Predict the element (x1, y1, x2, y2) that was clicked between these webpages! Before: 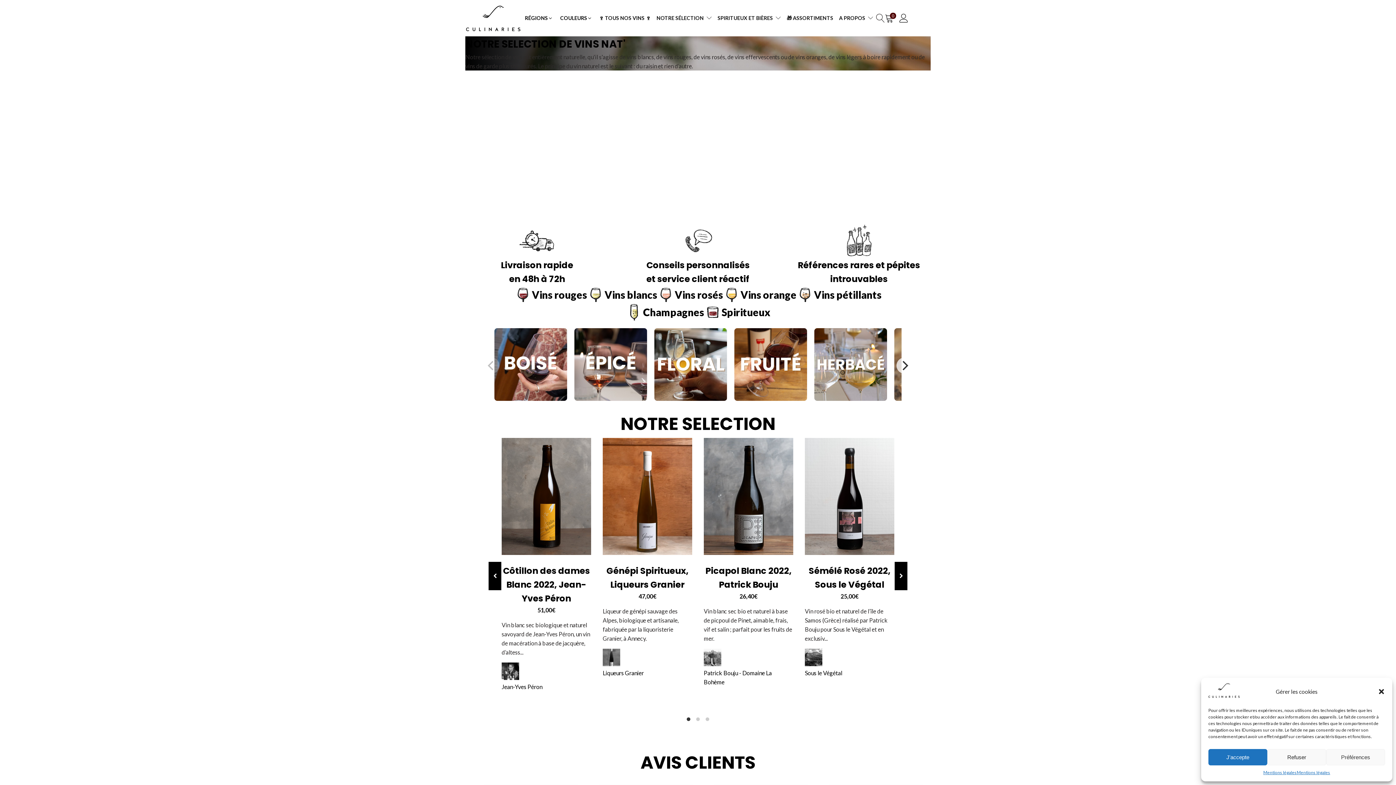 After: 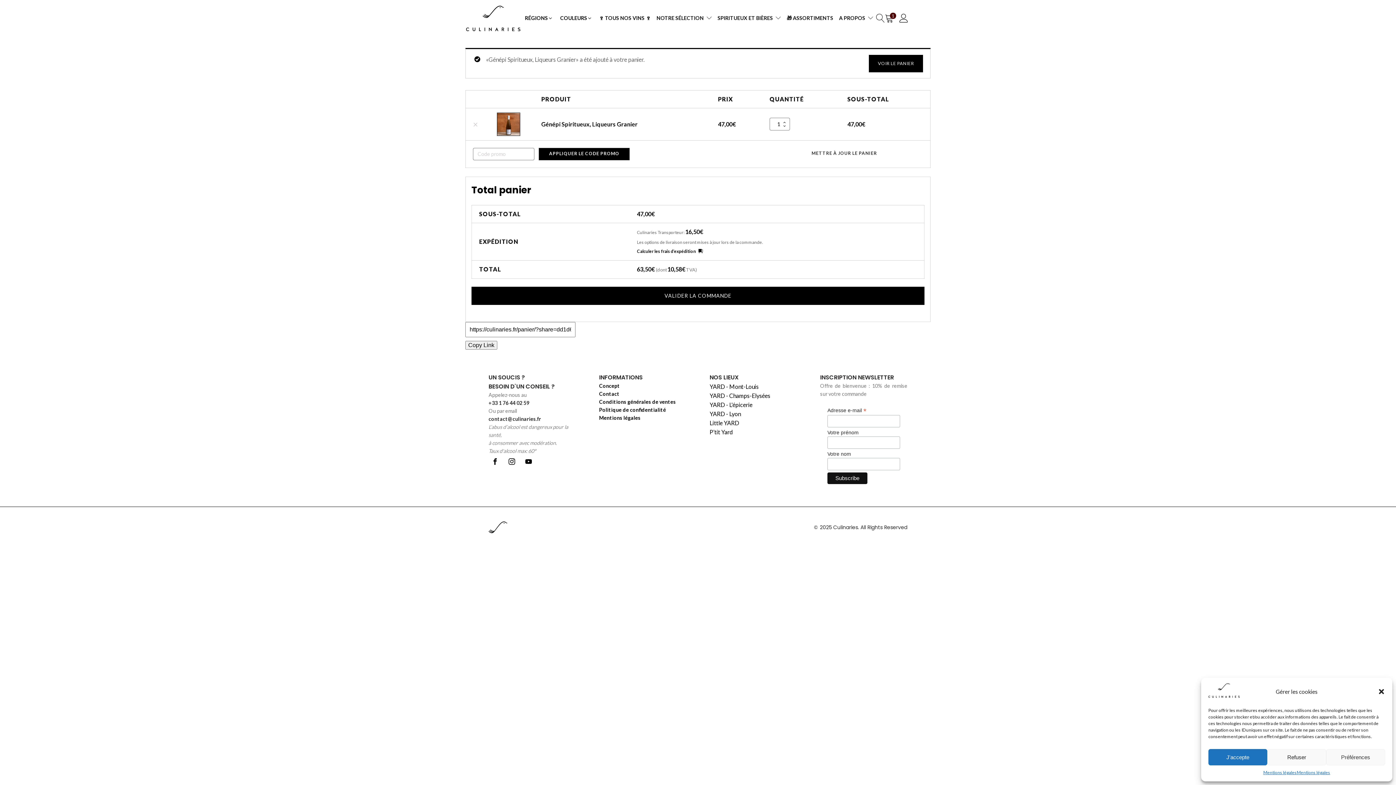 Action: bbox: (602, 556, 645, 563) label: Ajouter au panier